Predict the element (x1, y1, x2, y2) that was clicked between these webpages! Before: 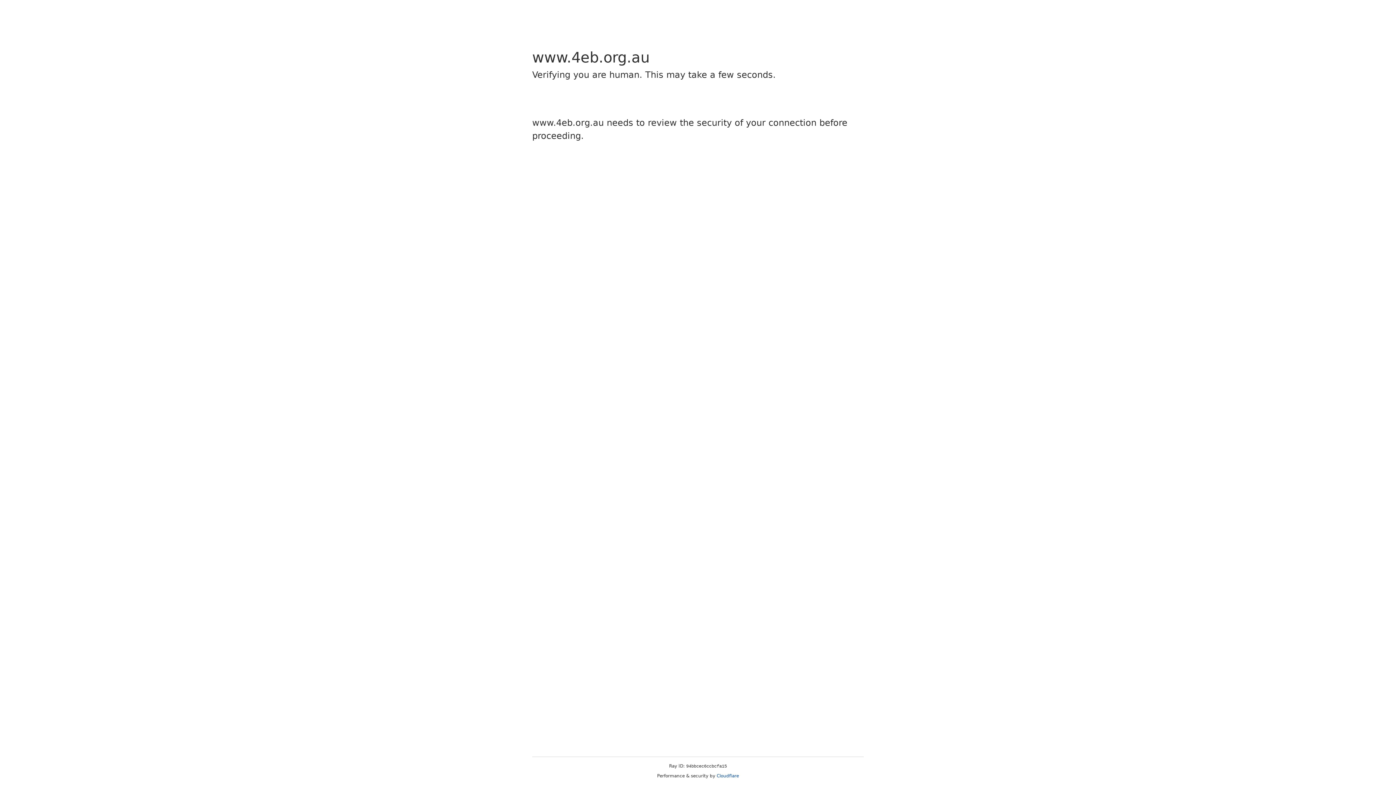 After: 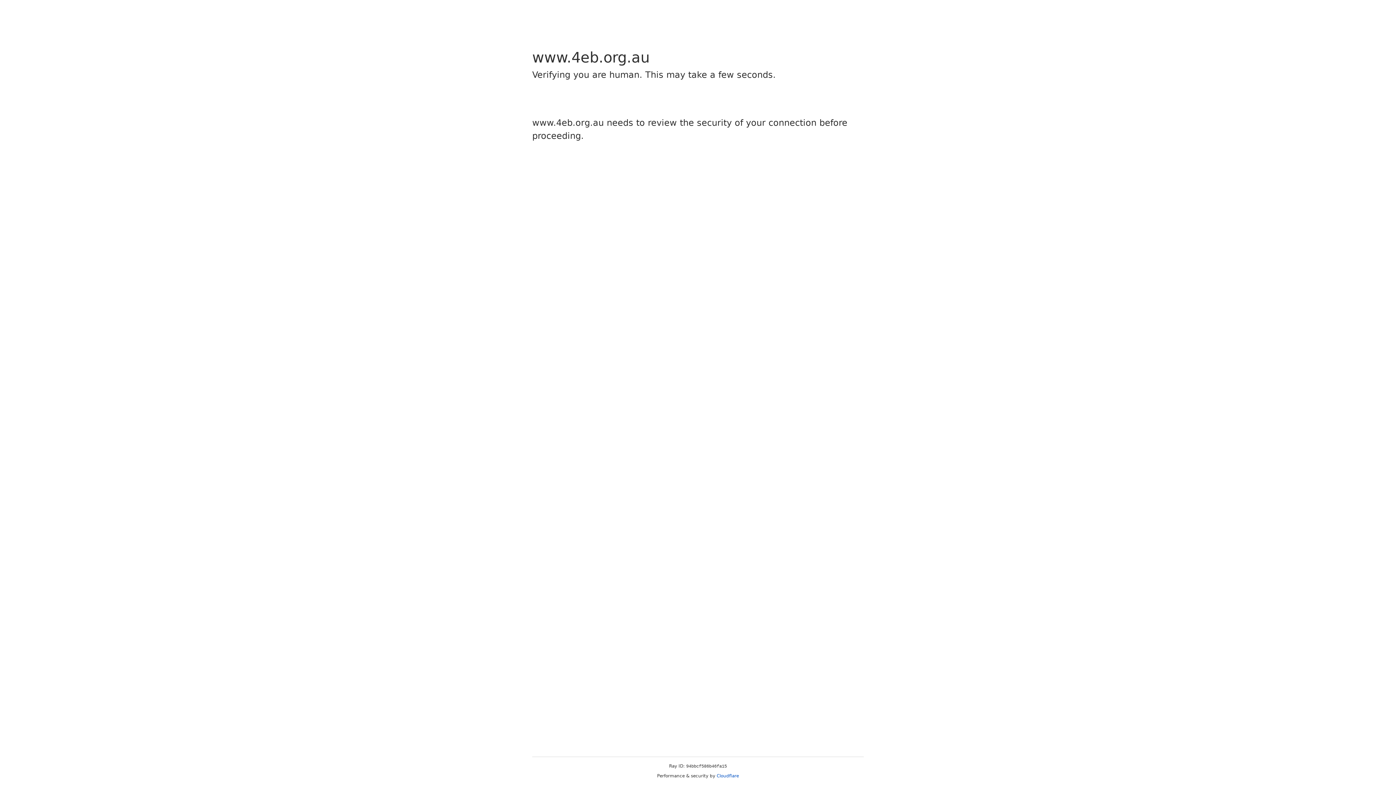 Action: label: Cloudflare bbox: (716, 773, 739, 778)